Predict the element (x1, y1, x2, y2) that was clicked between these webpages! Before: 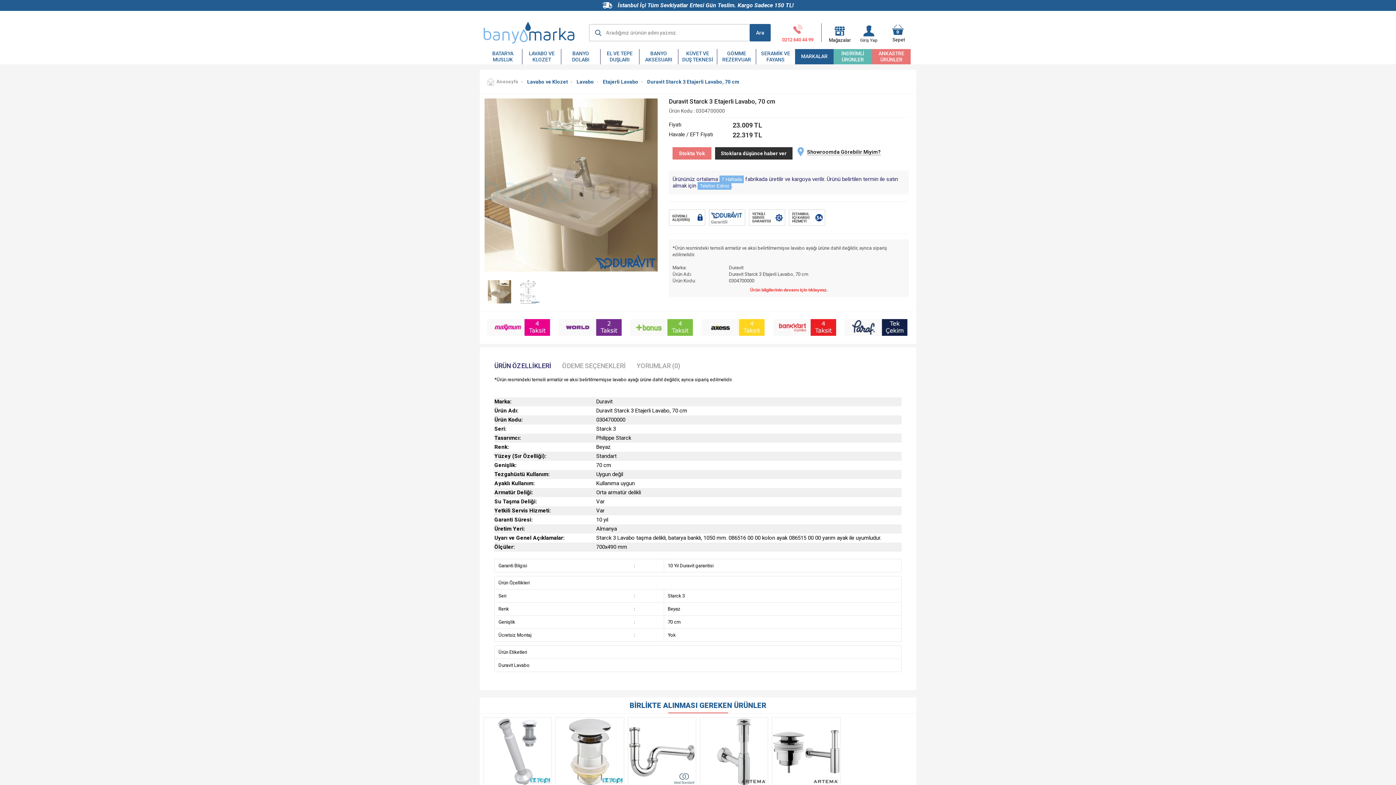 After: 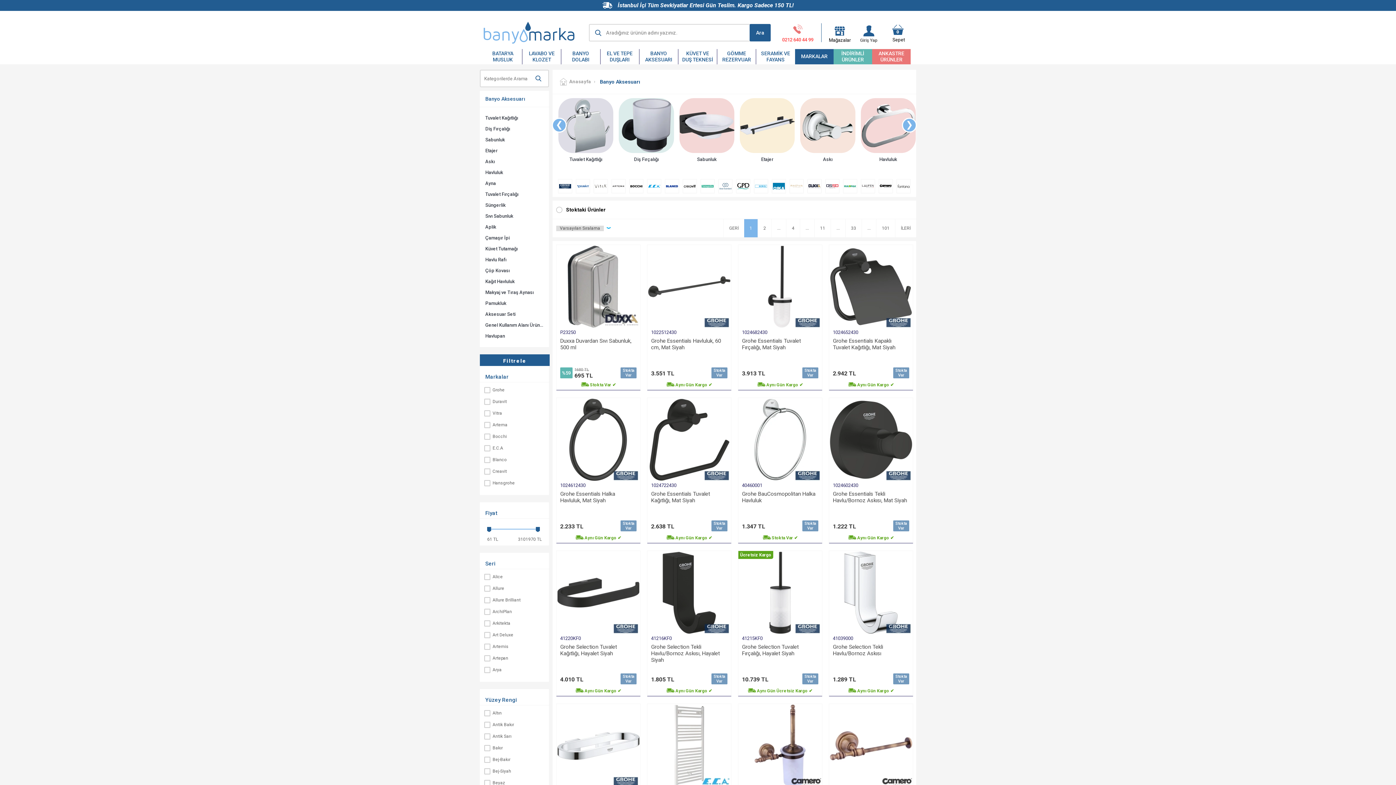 Action: label: BANYO AKSESUARI bbox: (639, 50, 678, 62)